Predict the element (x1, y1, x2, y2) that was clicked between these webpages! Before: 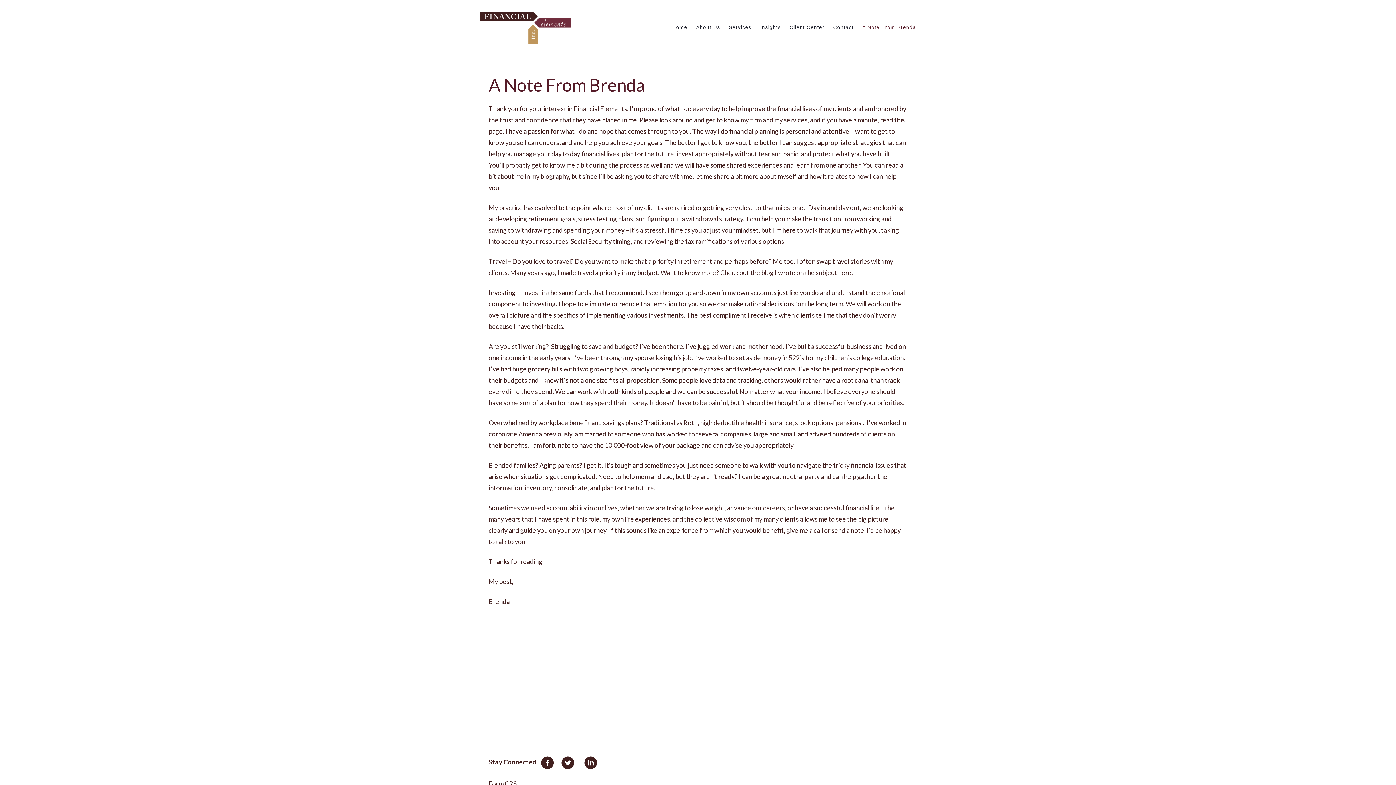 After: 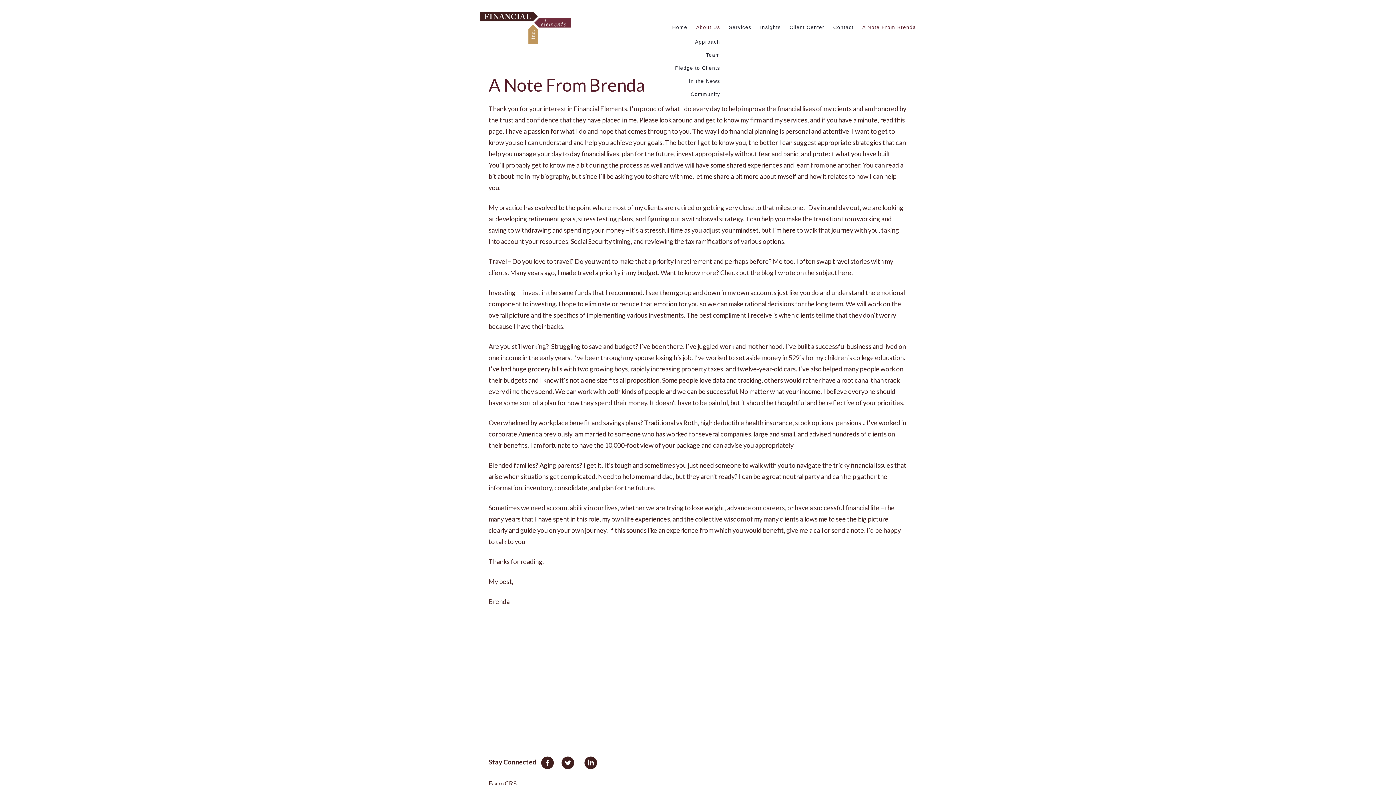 Action: label: About Us bbox: (696, 19, 720, 35)